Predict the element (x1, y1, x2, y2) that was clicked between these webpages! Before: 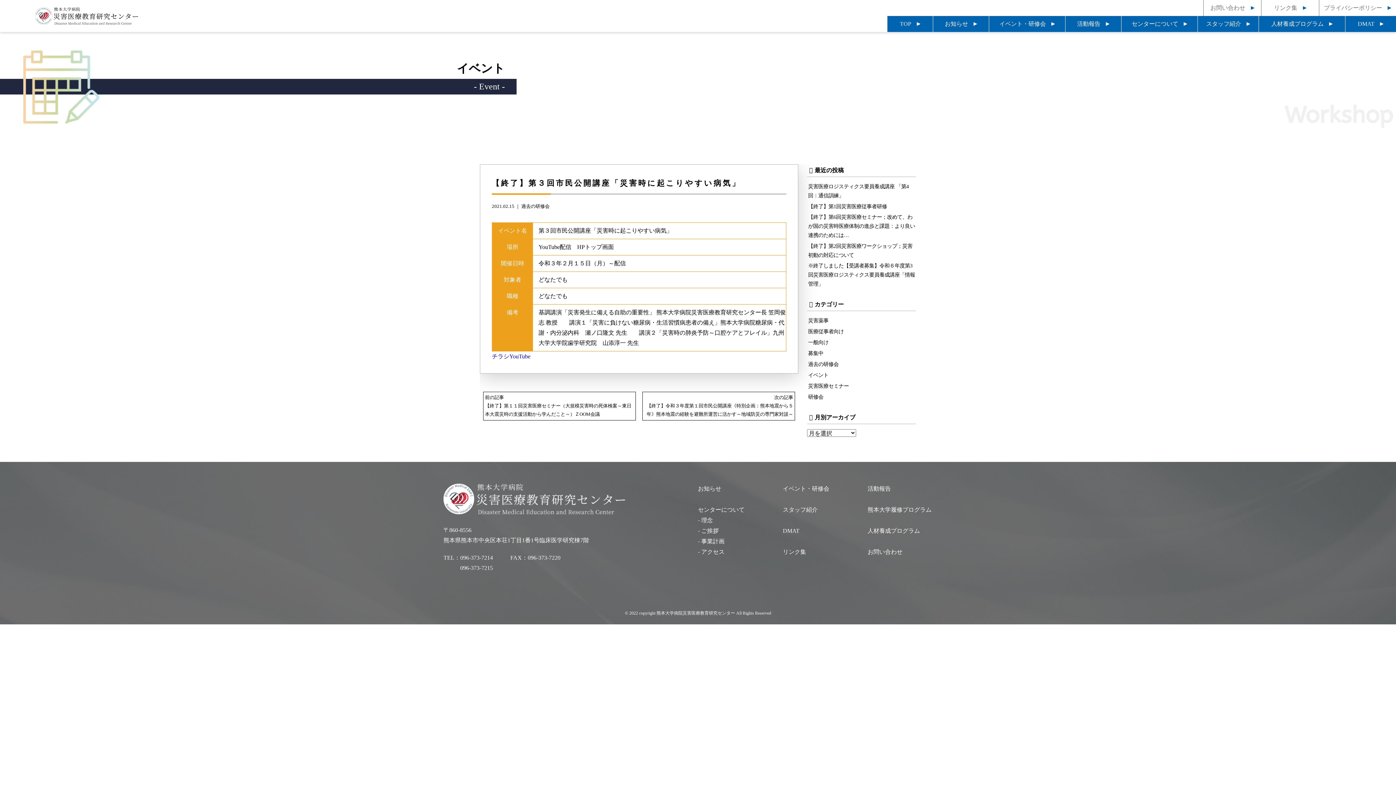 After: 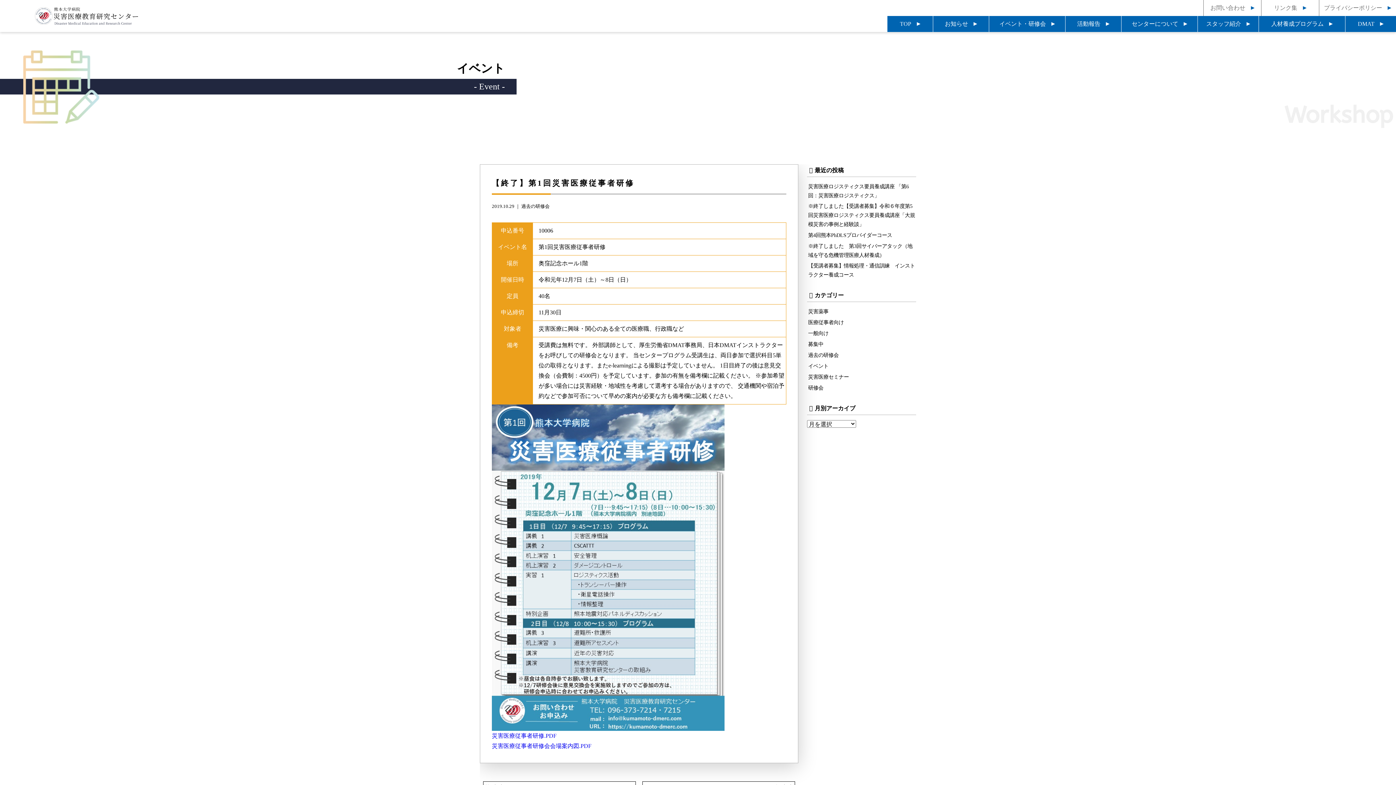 Action: bbox: (807, 201, 916, 212) label: 【終了】第1回災害医療従事者研修